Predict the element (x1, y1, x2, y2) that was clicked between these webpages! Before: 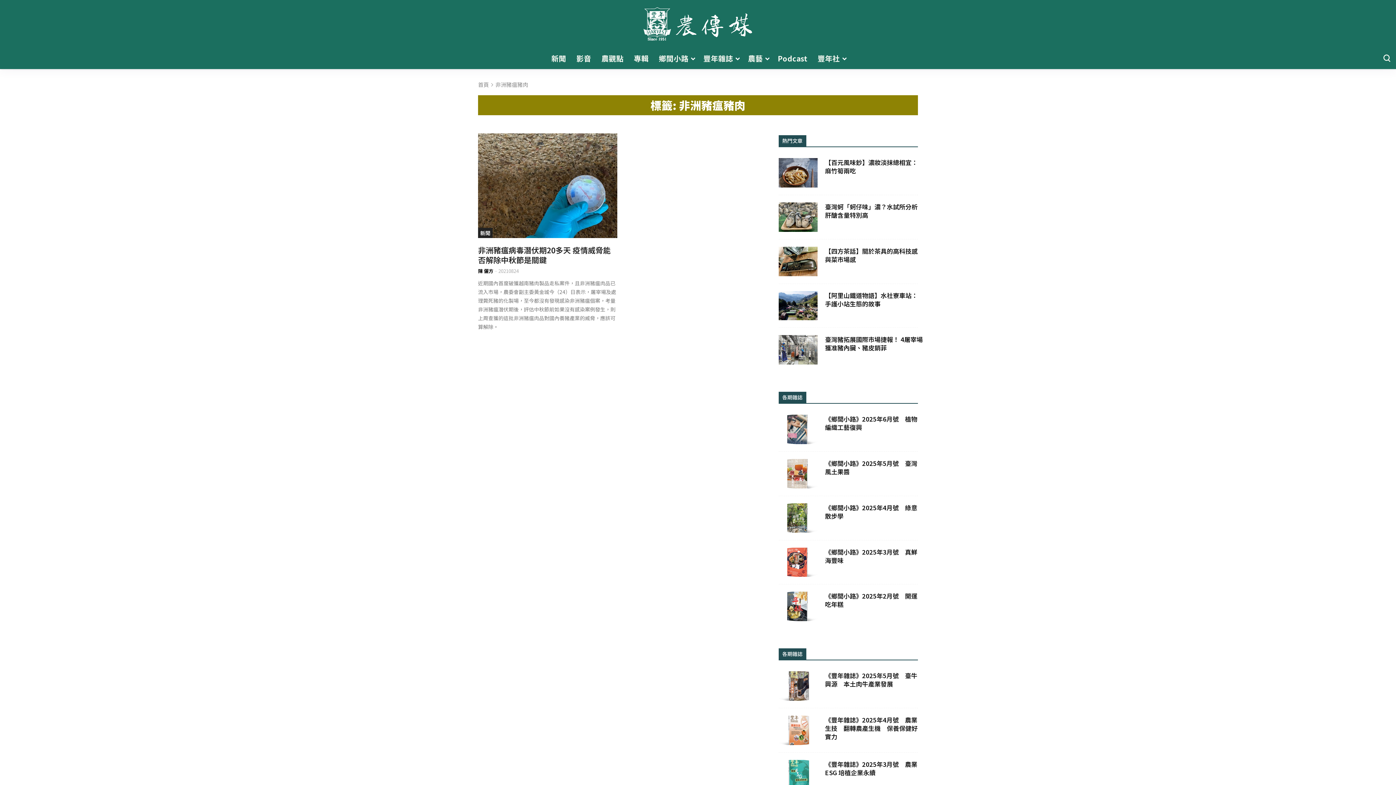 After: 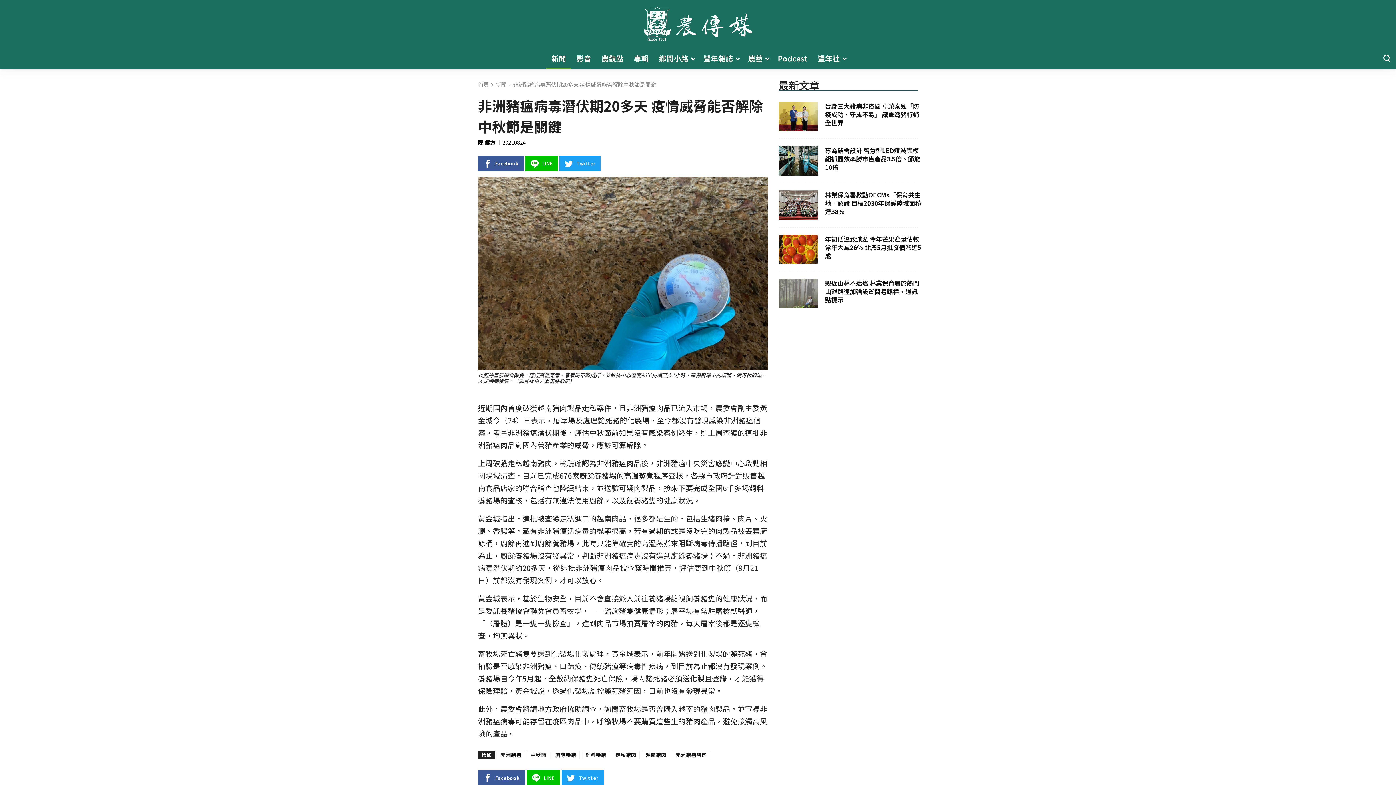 Action: label: Read Post bbox: (478, 245, 617, 264)